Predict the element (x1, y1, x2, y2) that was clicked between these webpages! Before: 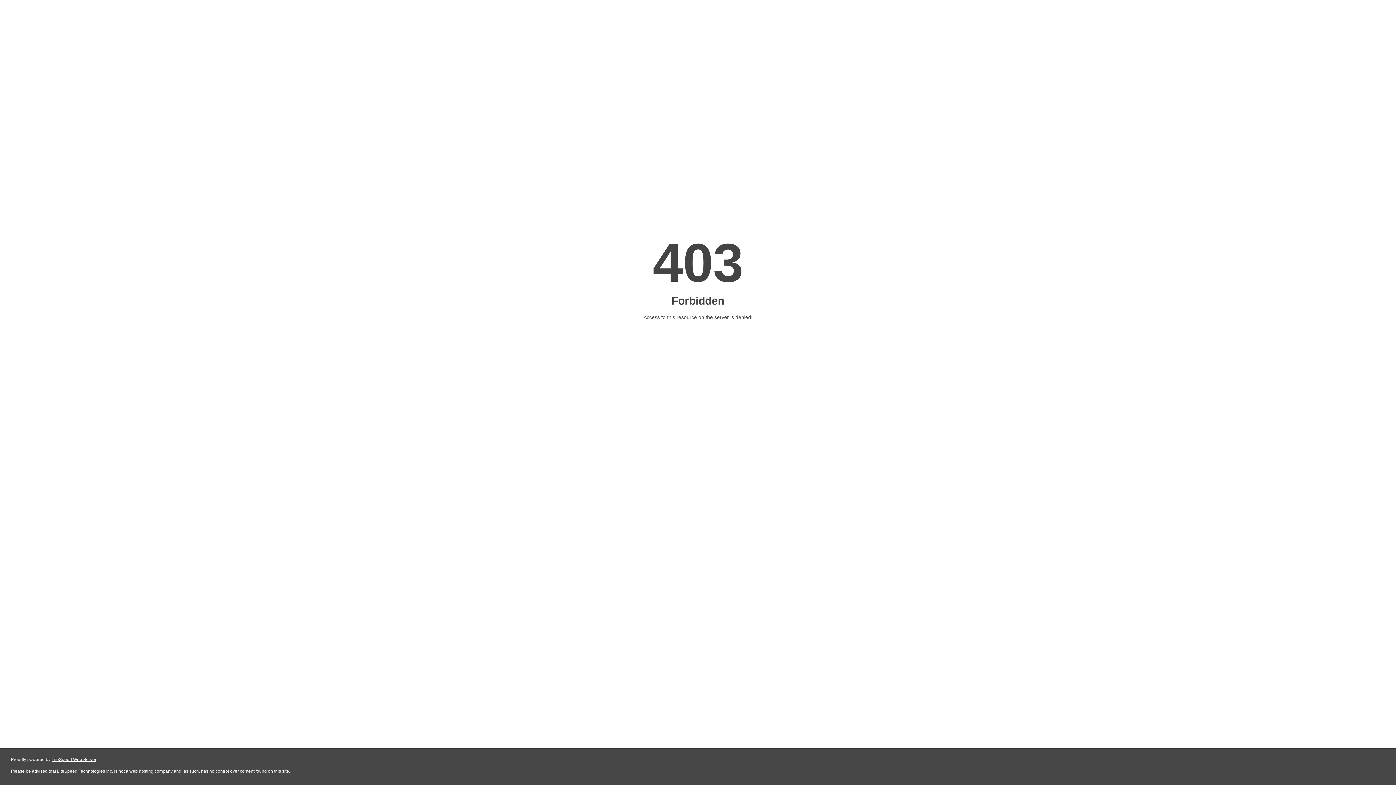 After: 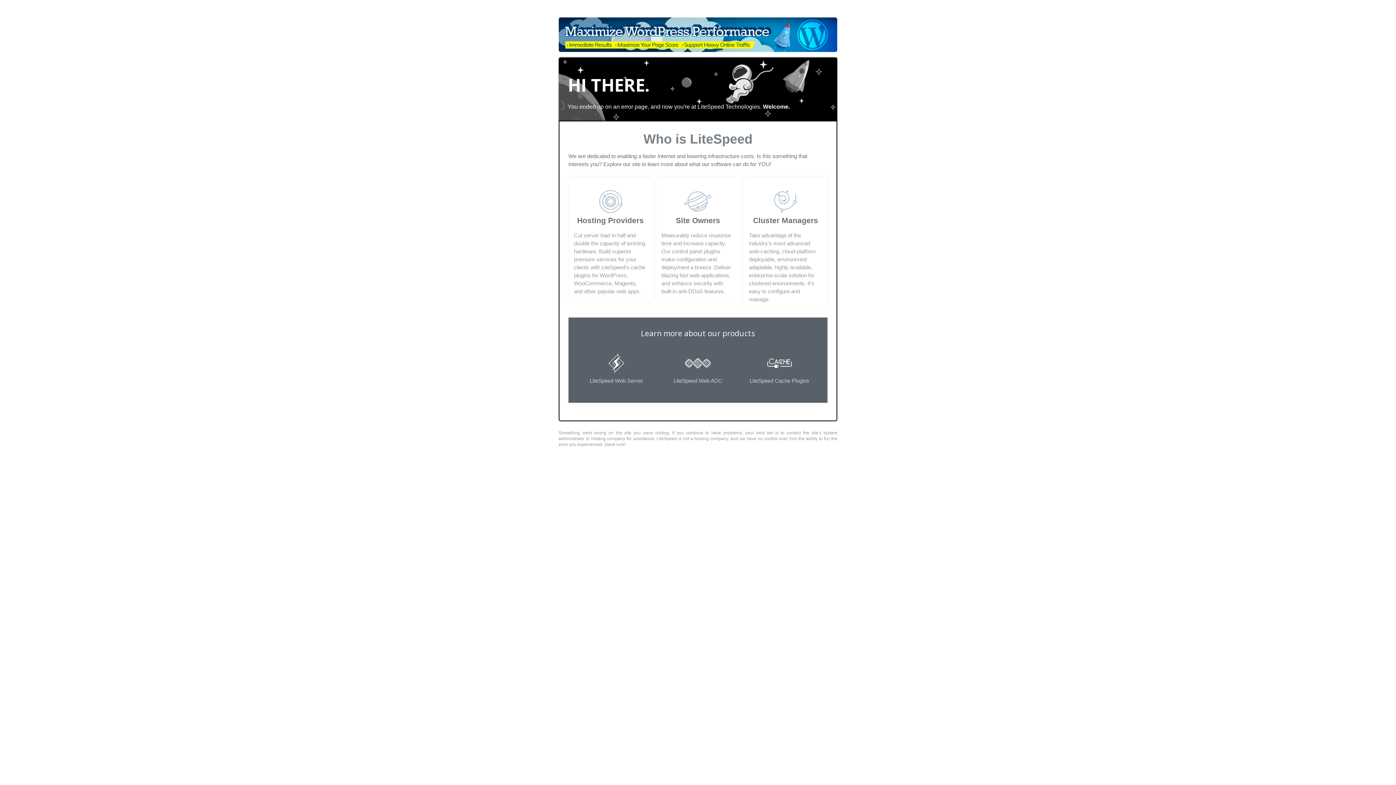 Action: bbox: (51, 757, 96, 762) label: LiteSpeed Web Server